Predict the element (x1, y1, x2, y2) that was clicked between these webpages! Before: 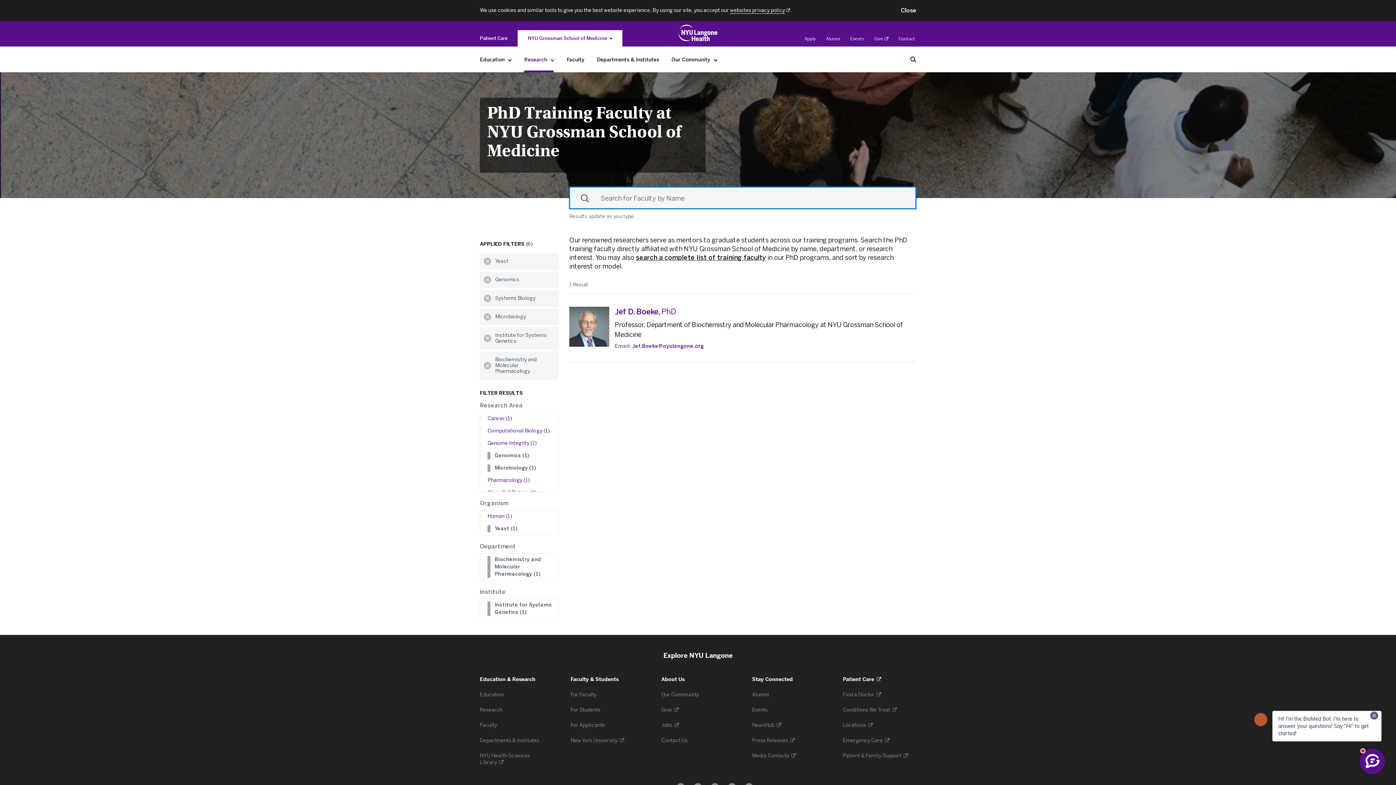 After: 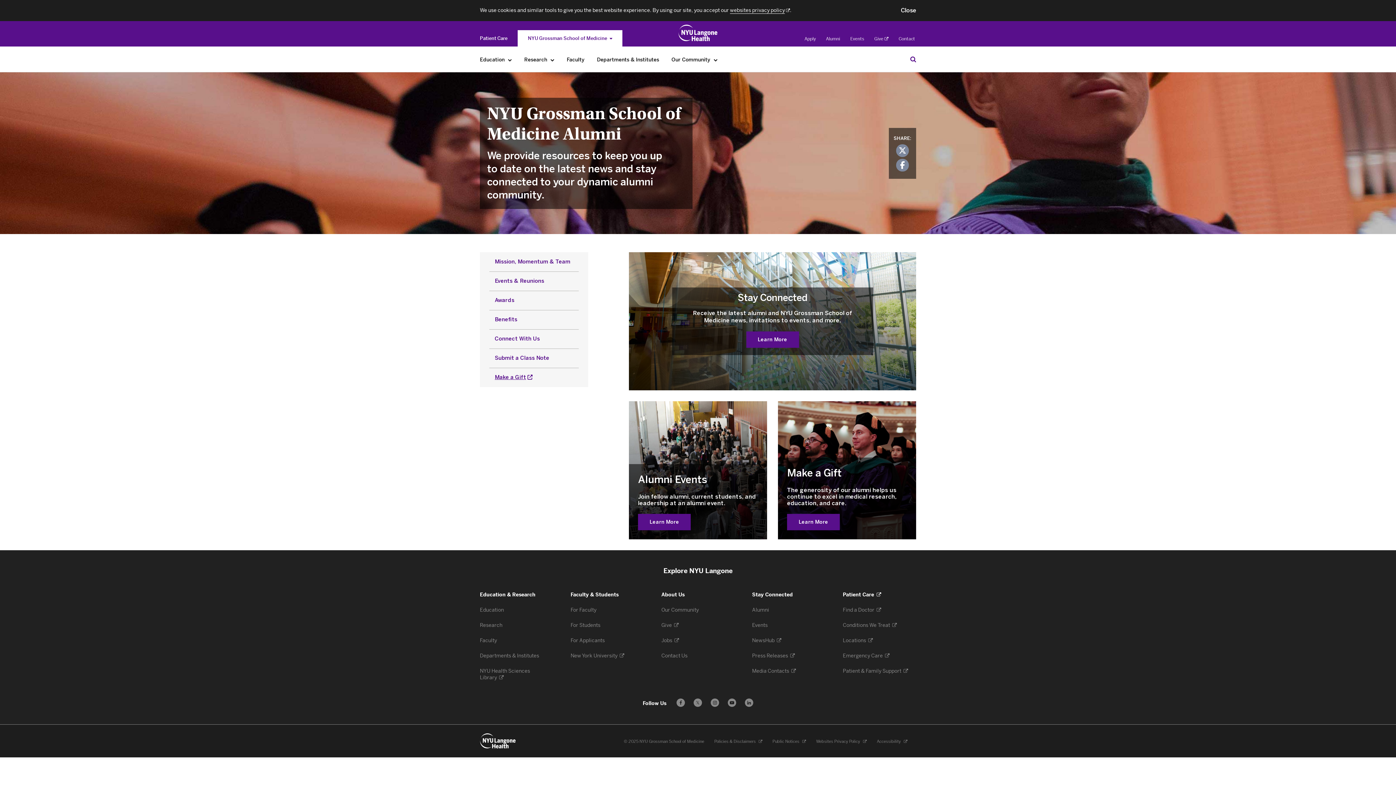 Action: label: Alumni  bbox: (752, 692, 770, 698)